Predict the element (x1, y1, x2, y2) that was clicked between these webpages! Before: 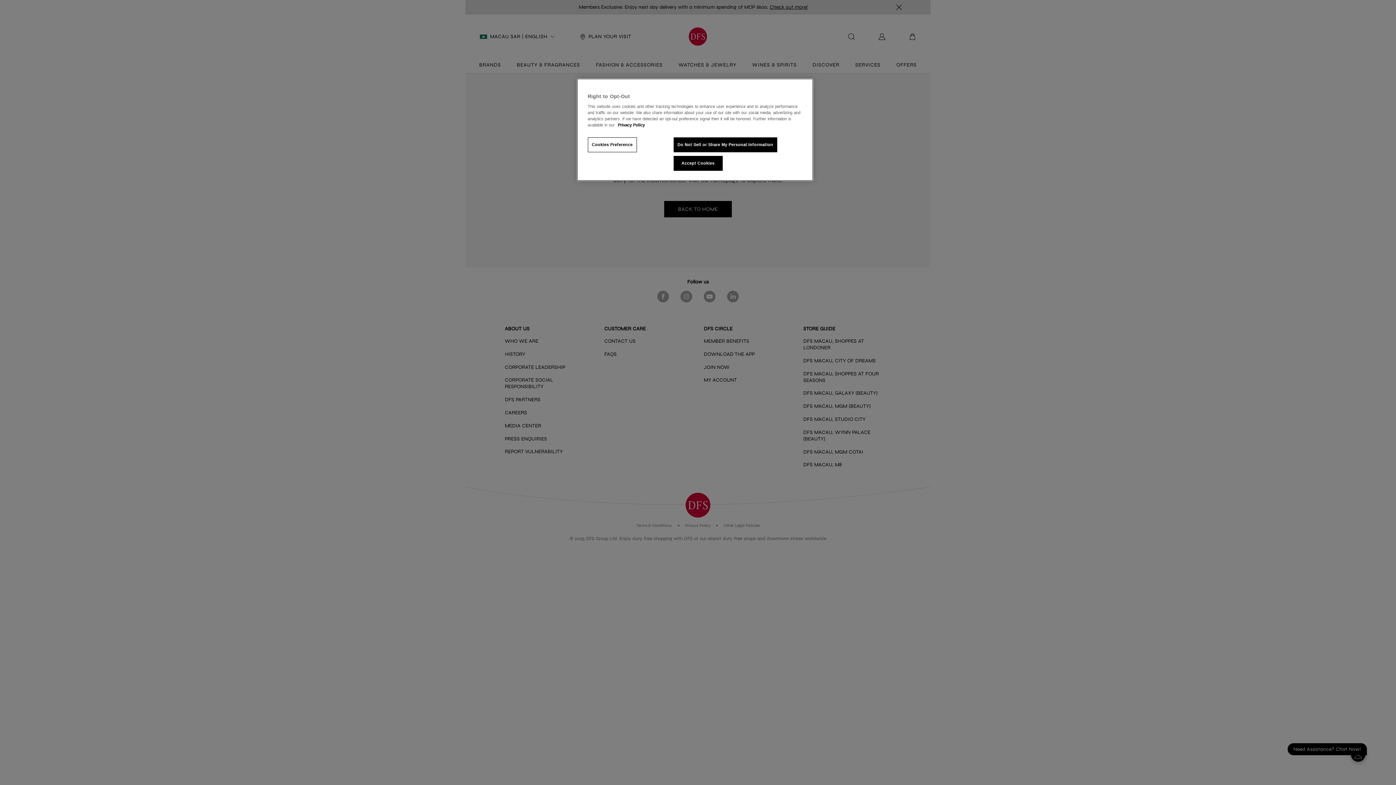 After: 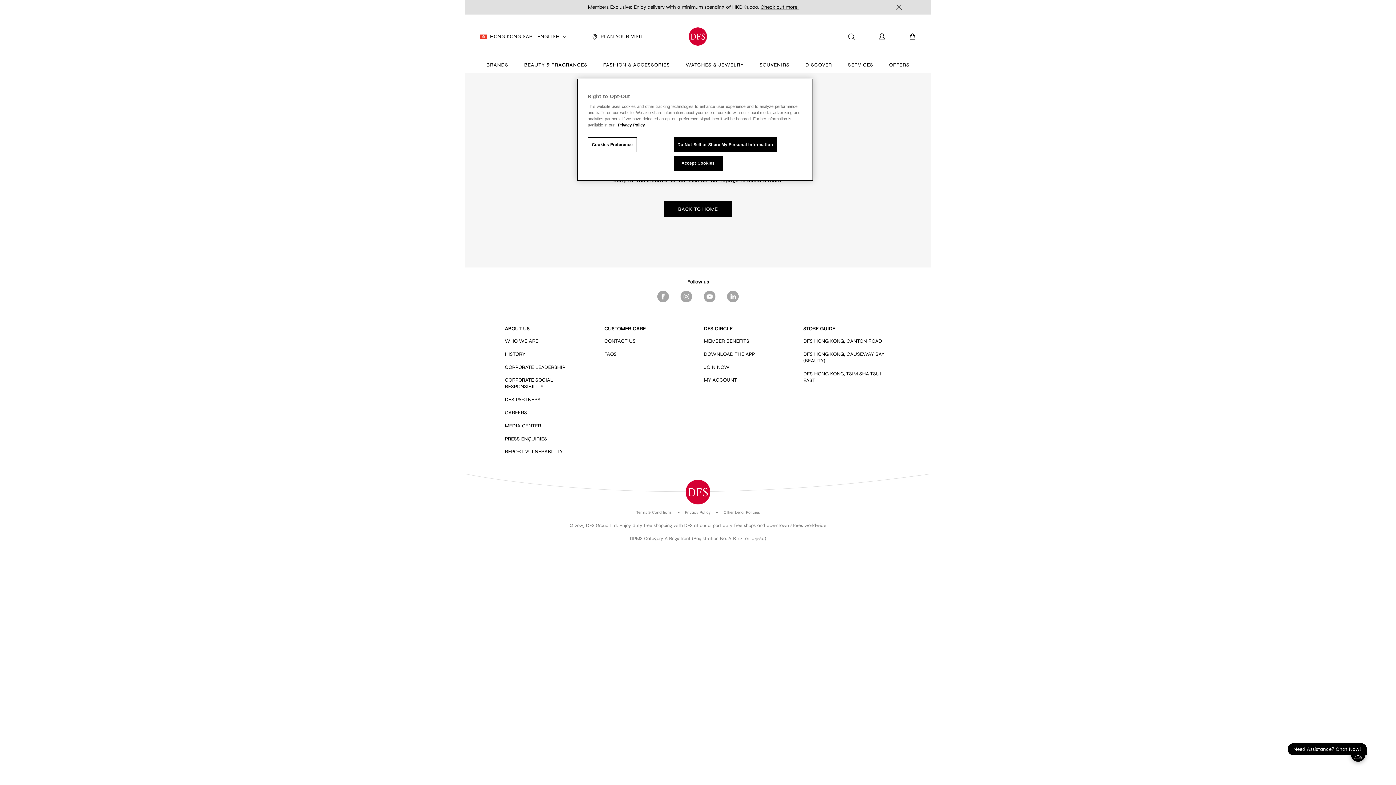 Action: label: More information about your privacy bbox: (618, 122, 644, 127)